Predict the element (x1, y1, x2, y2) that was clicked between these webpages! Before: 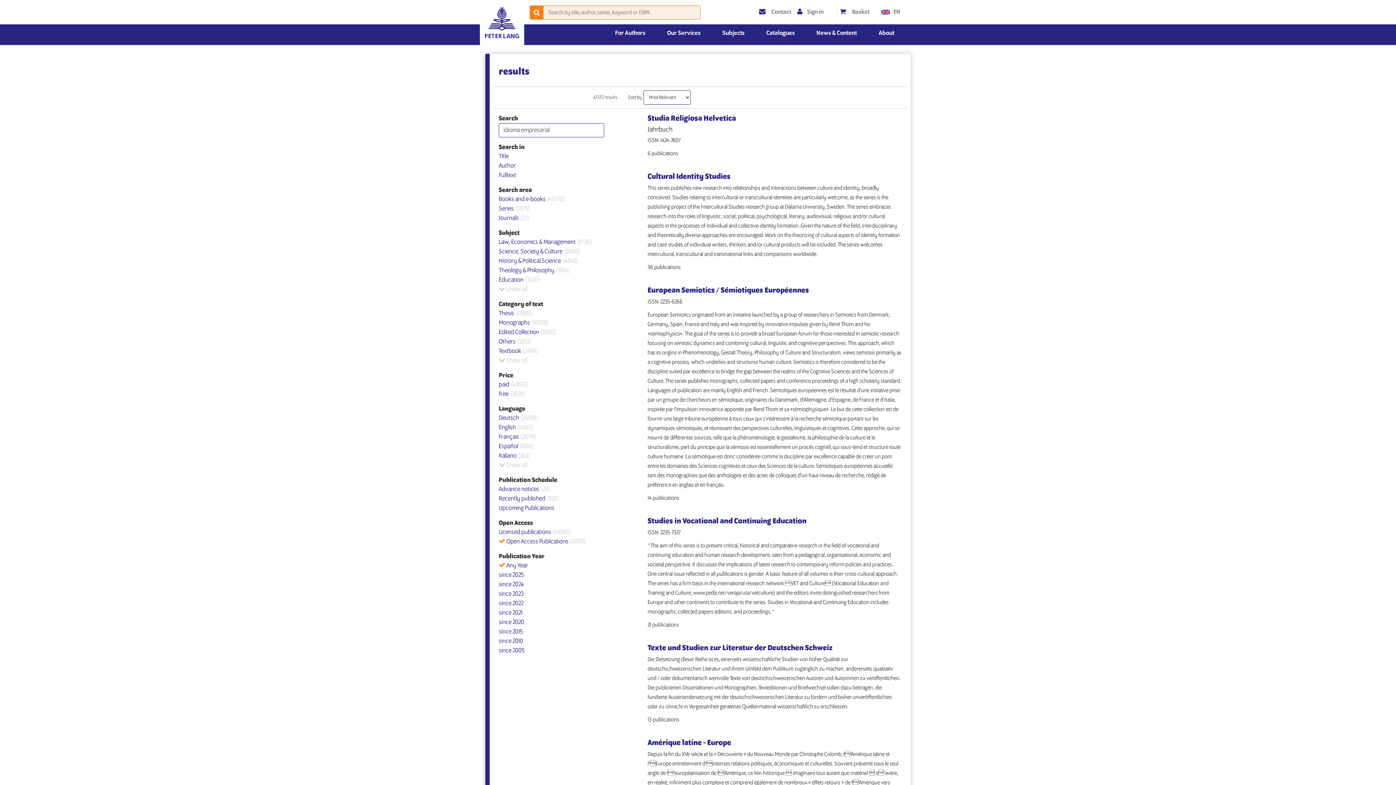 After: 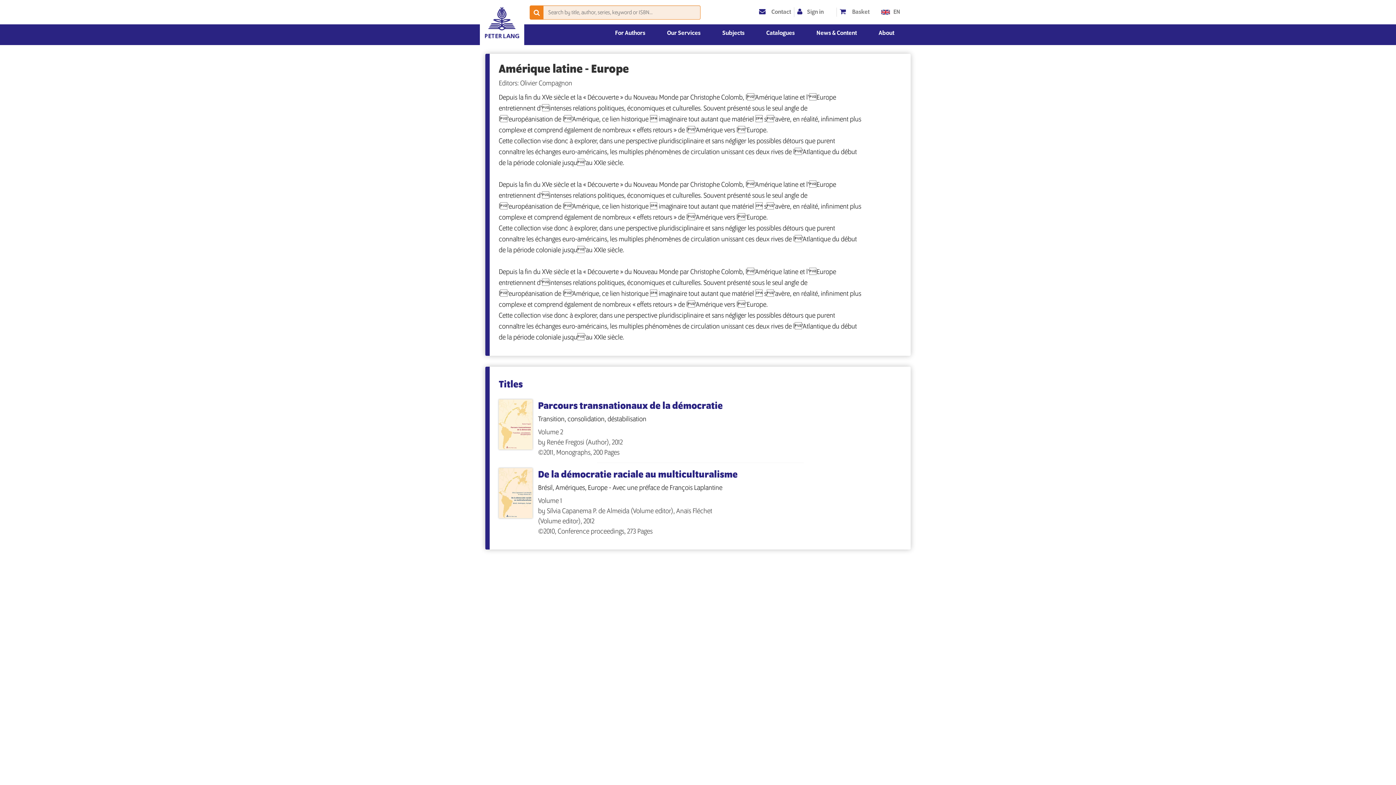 Action: label: Amérique latine - Europe bbox: (647, 739, 731, 747)